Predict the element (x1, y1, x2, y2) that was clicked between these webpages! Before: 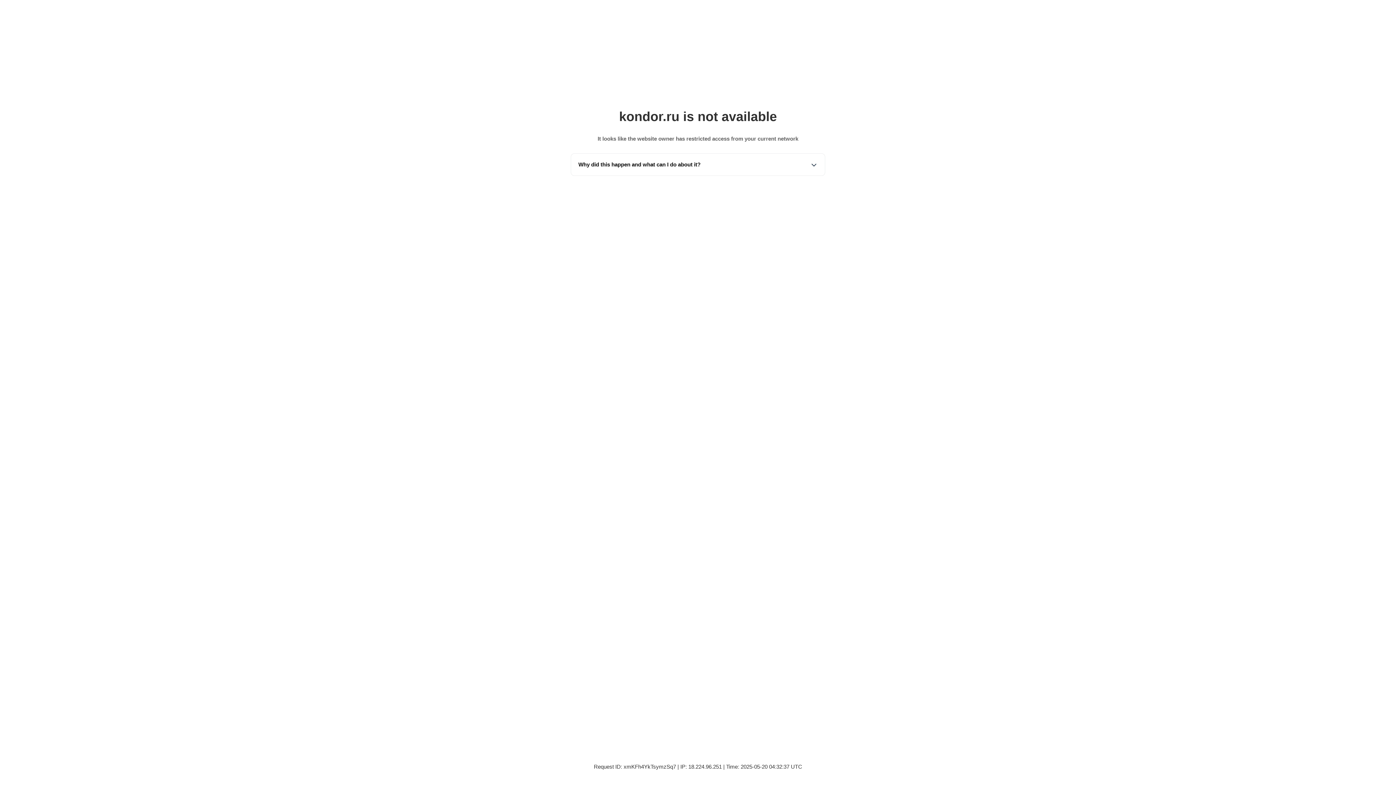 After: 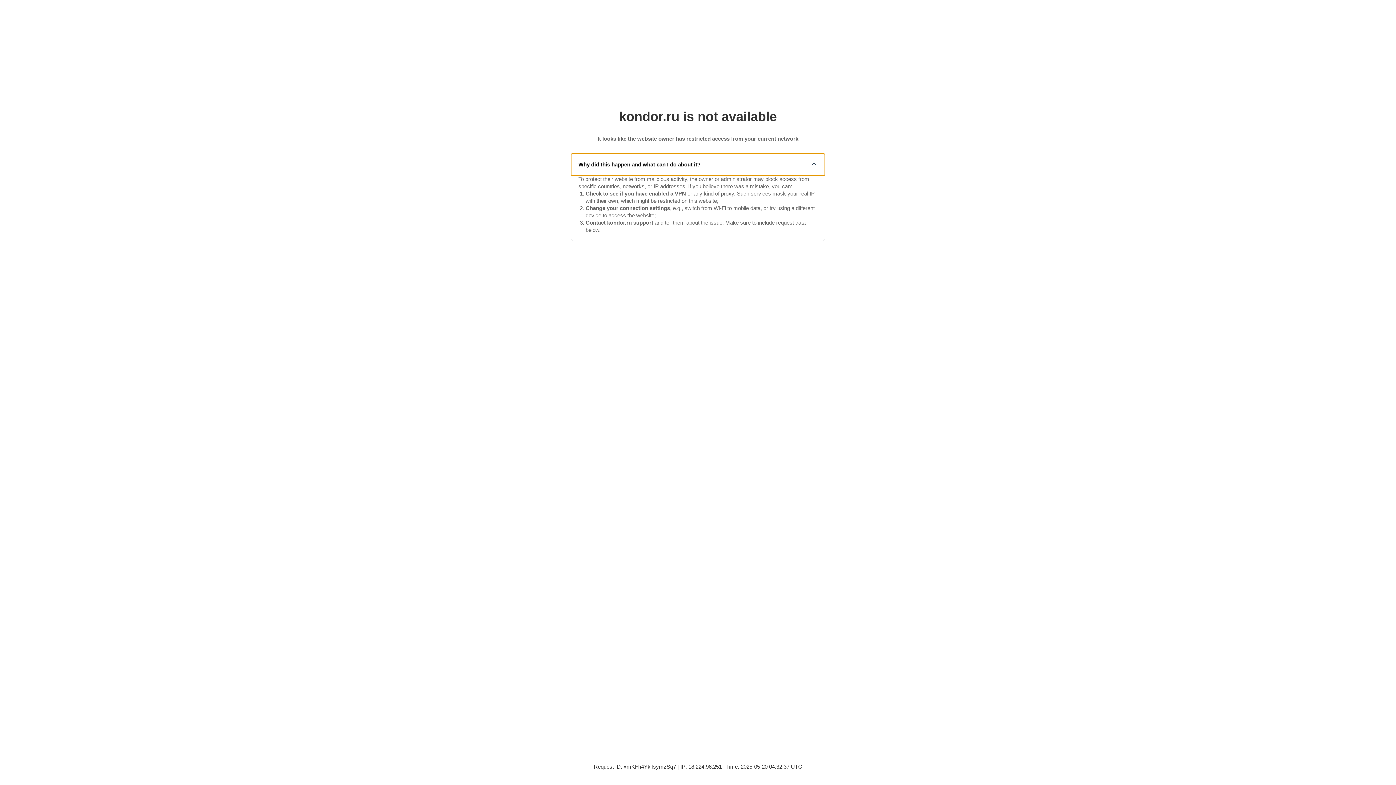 Action: label: Why did this happen and what can I do about it? bbox: (571, 153, 825, 175)